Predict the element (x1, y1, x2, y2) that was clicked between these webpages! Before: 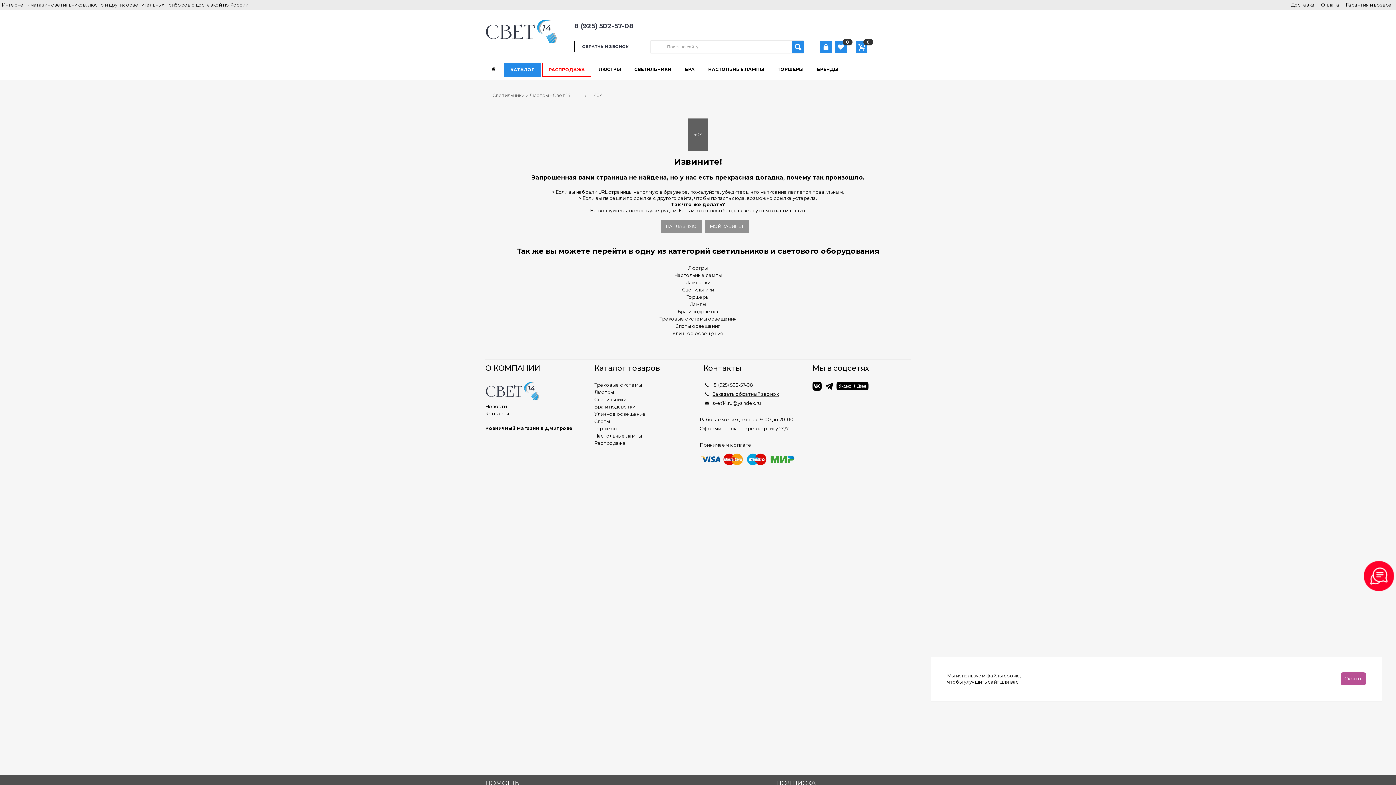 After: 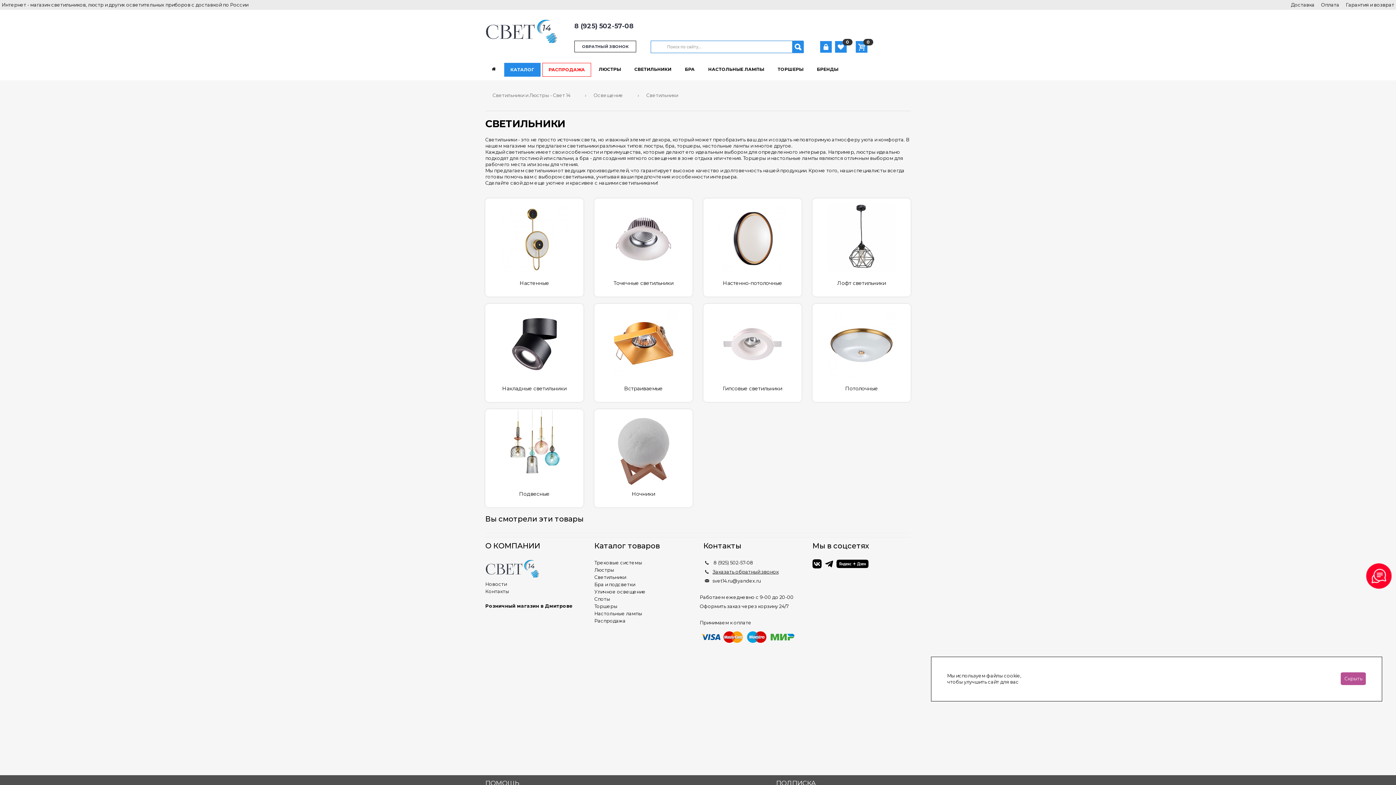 Action: bbox: (594, 397, 626, 402) label: Светильники